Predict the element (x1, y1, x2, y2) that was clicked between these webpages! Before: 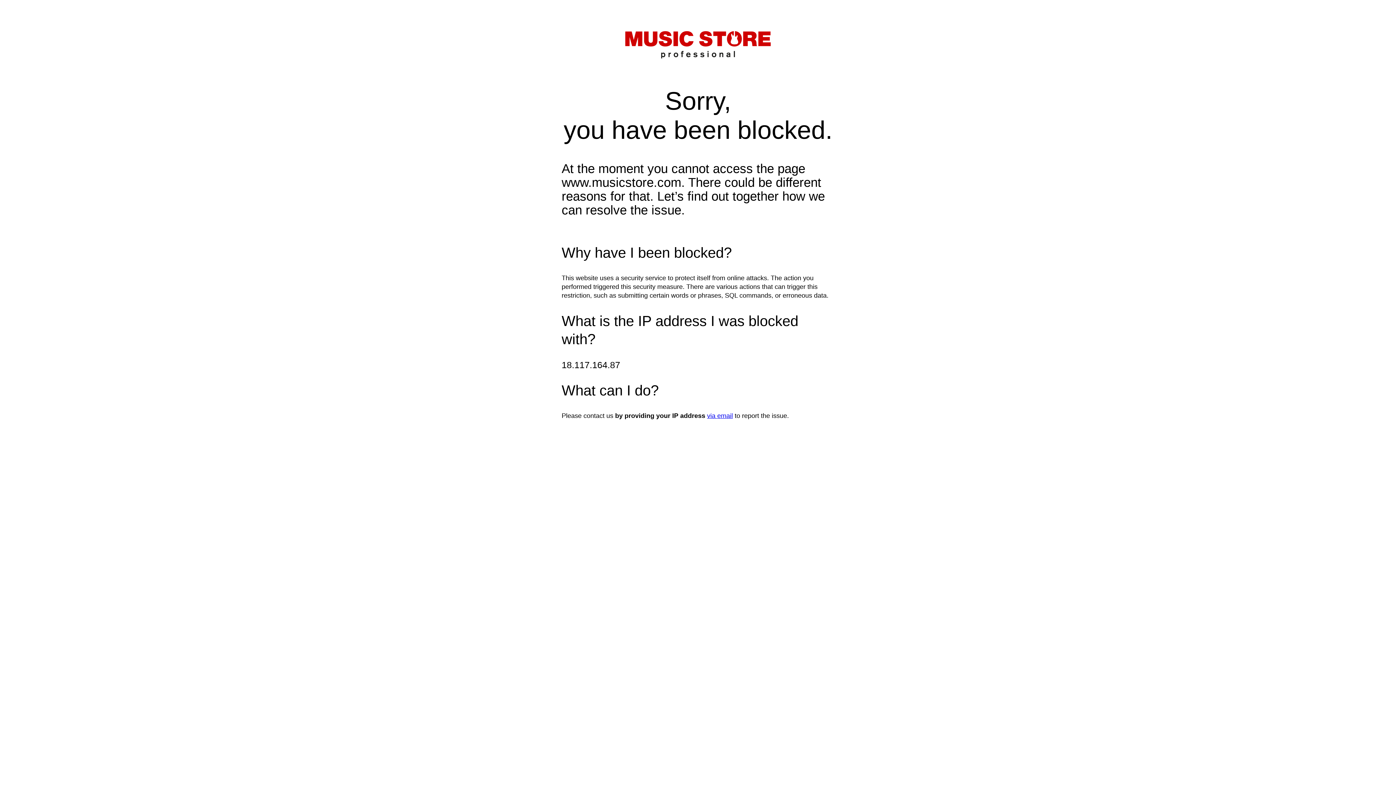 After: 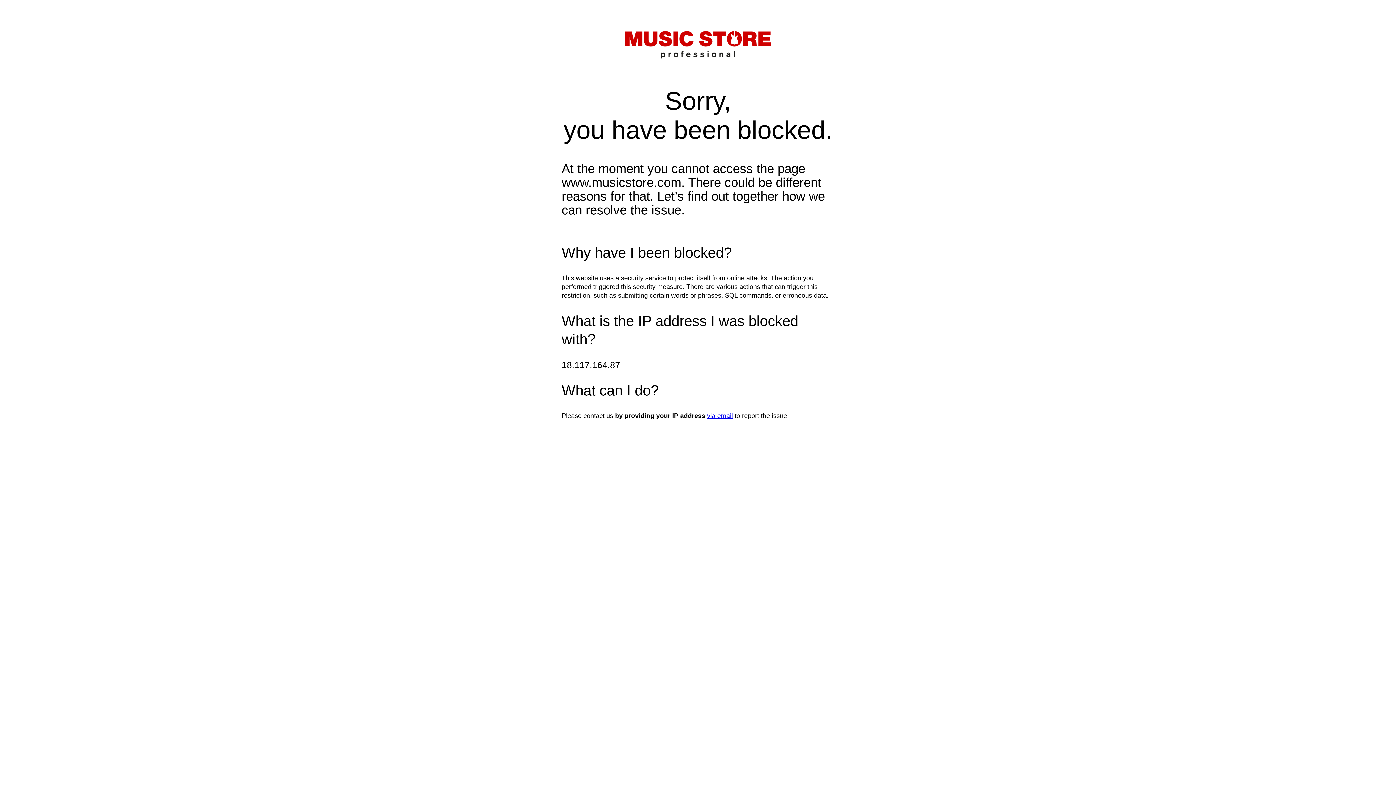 Action: label: via email bbox: (707, 412, 733, 419)